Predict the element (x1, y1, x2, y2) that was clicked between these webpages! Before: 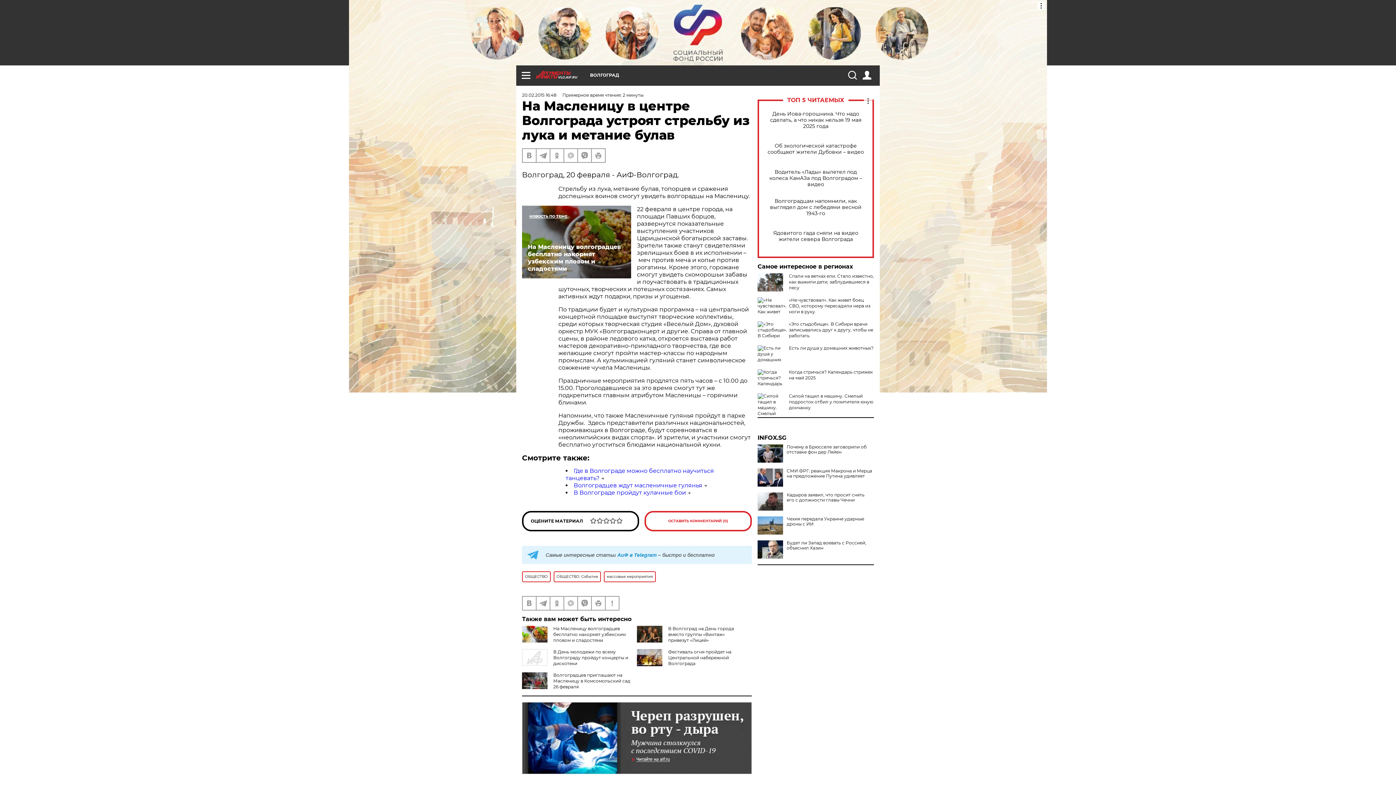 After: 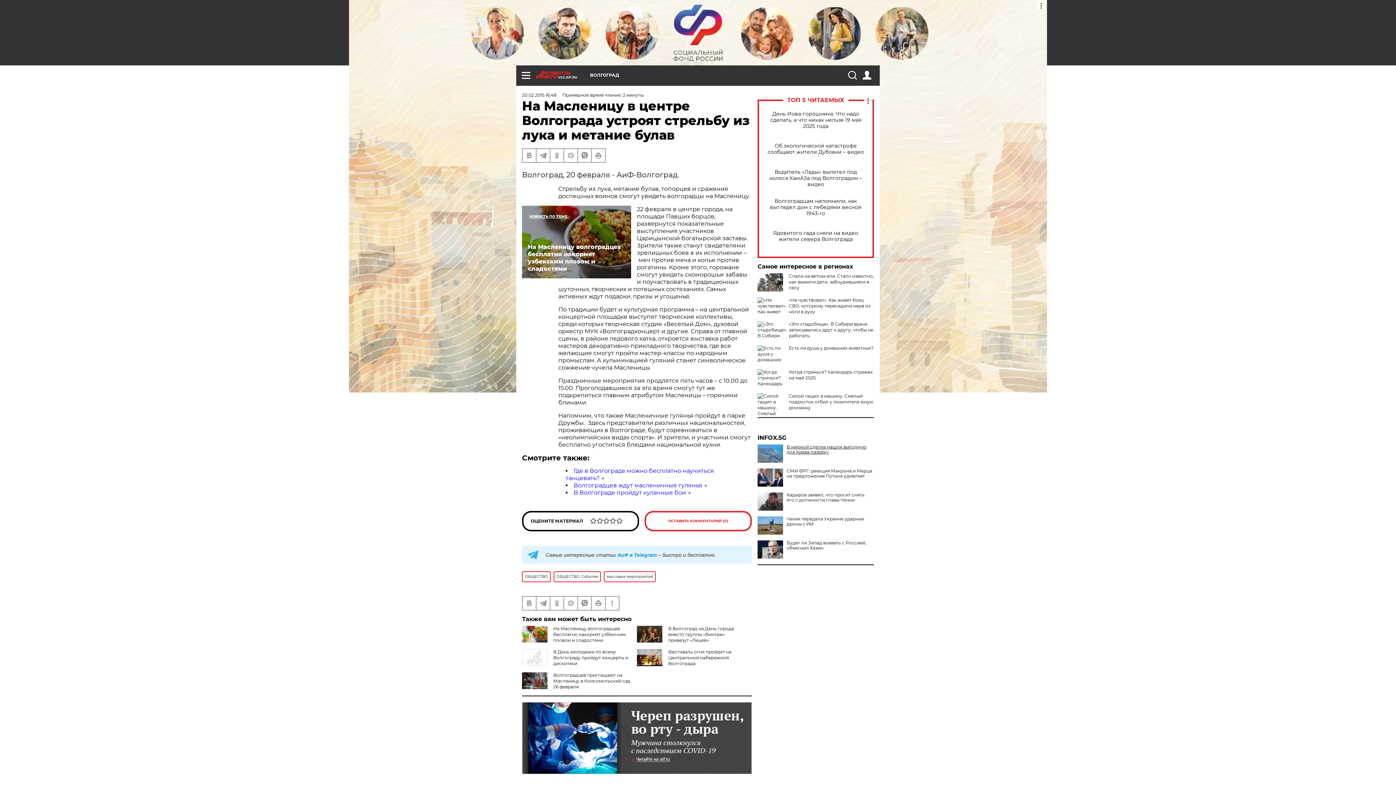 Action: label: Почему в Брюсселе заговорили об отставке фон дер Ляйен bbox: (757, 444, 874, 454)